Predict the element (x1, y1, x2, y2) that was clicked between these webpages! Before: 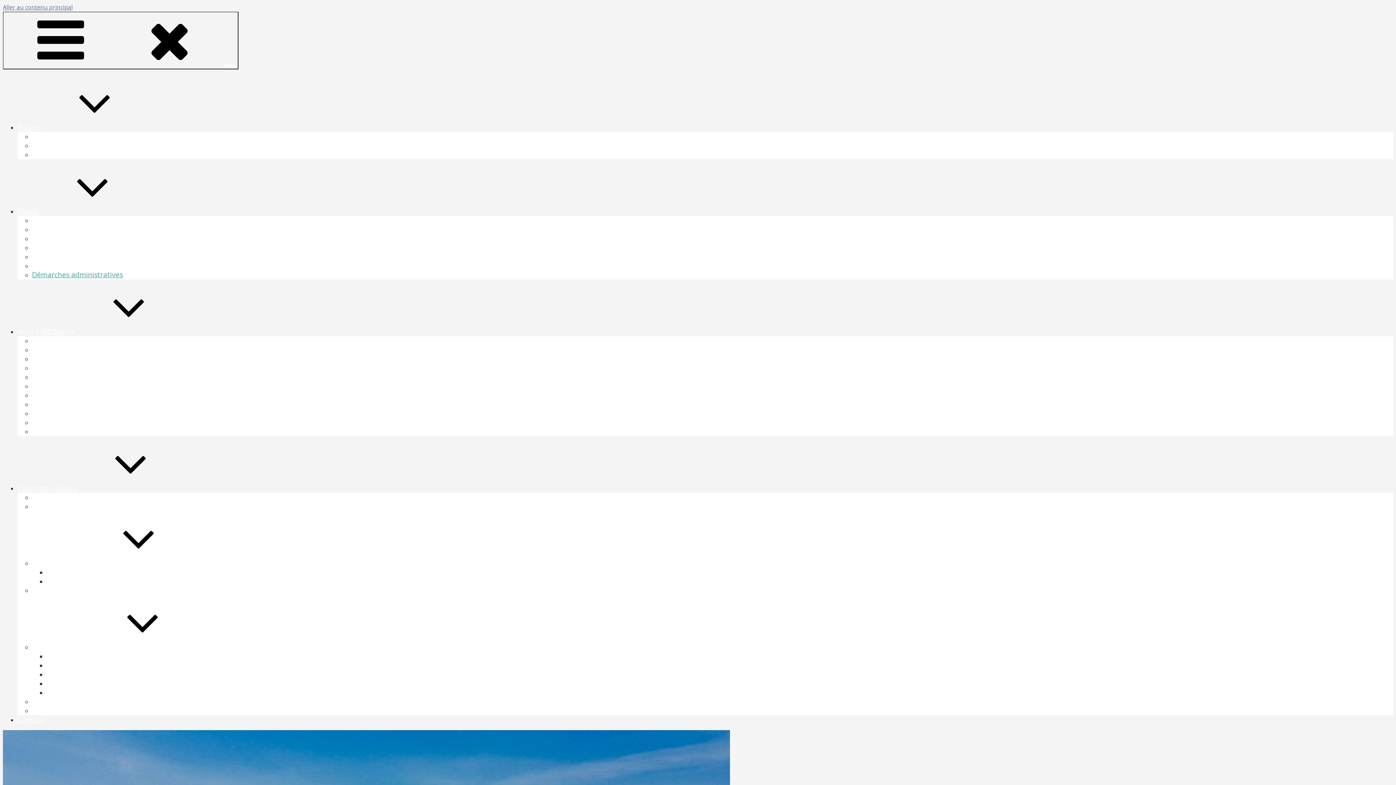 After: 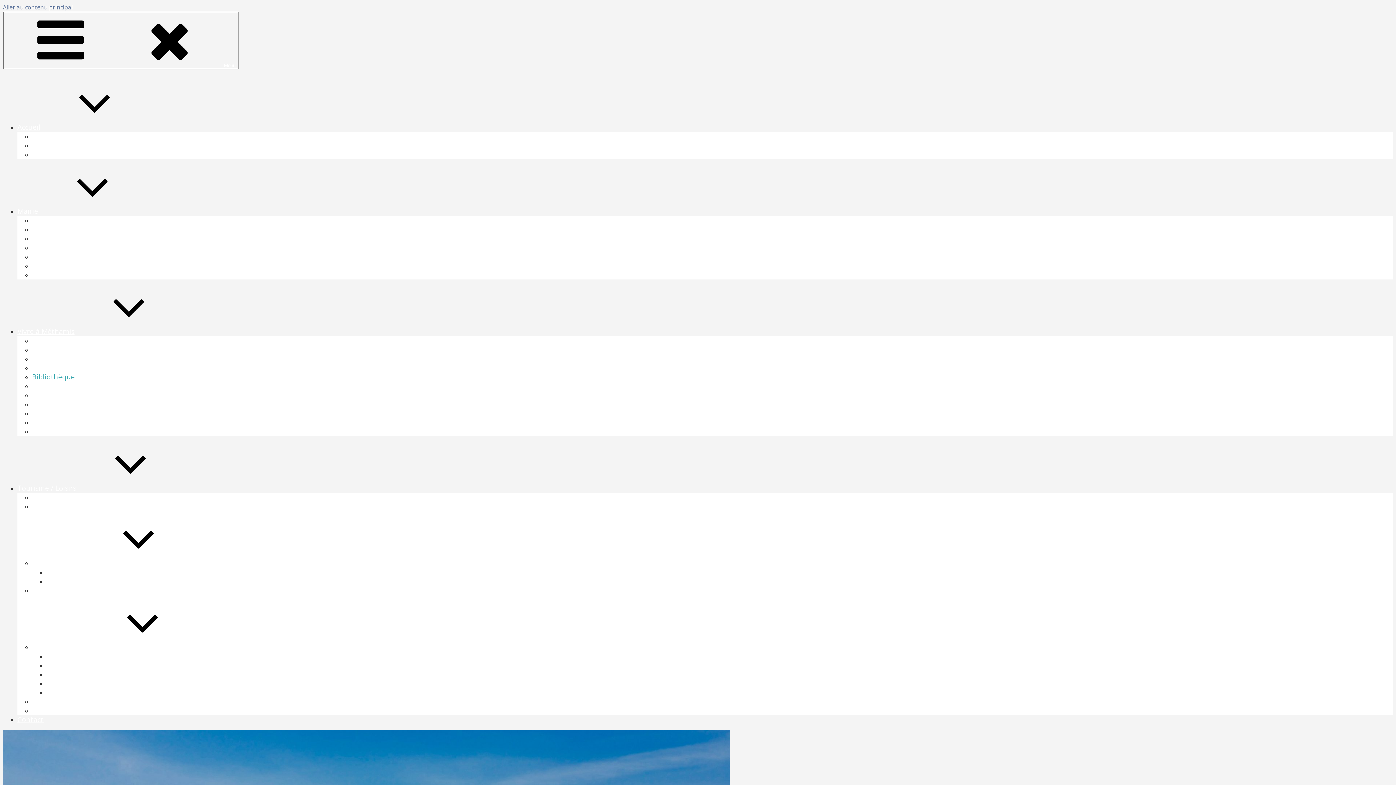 Action: label: Bibliothèque bbox: (32, 372, 74, 381)